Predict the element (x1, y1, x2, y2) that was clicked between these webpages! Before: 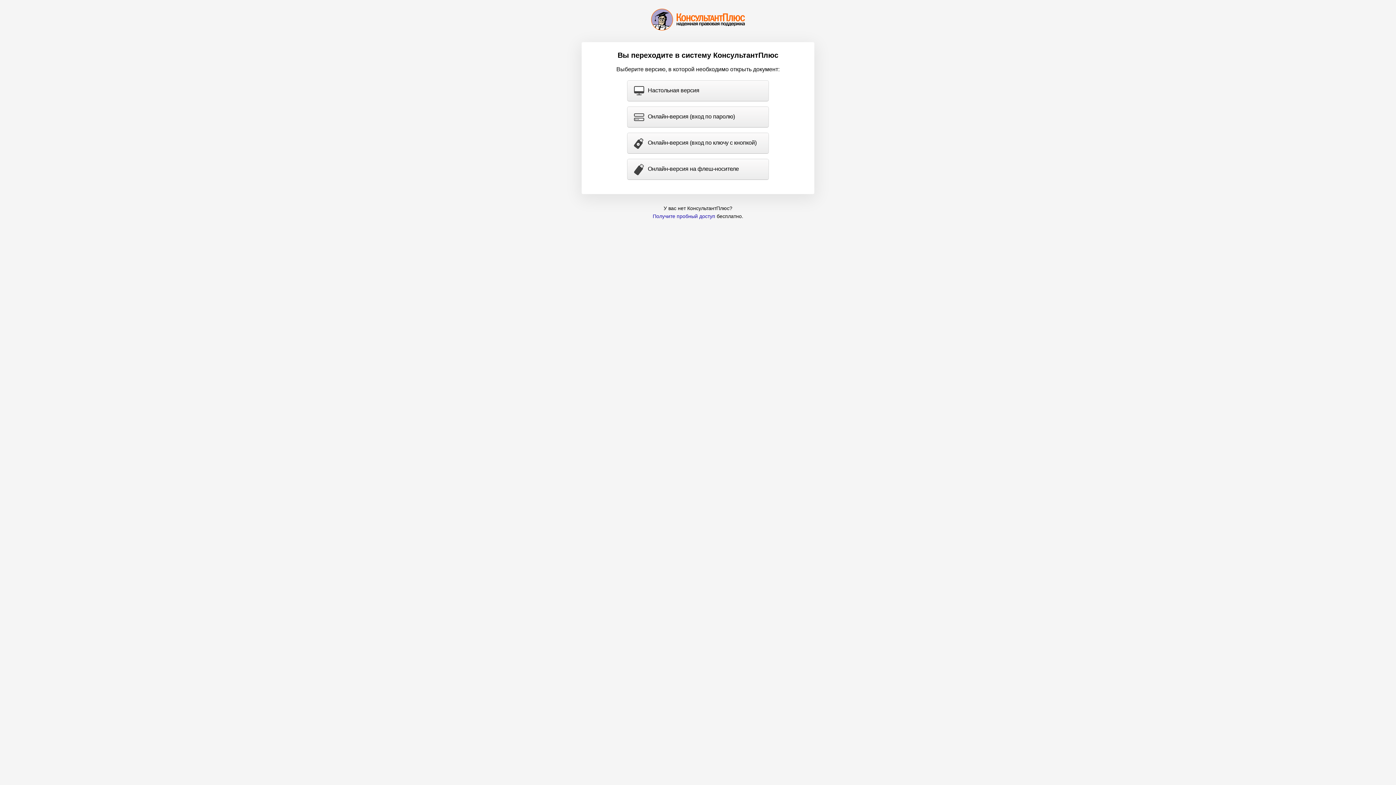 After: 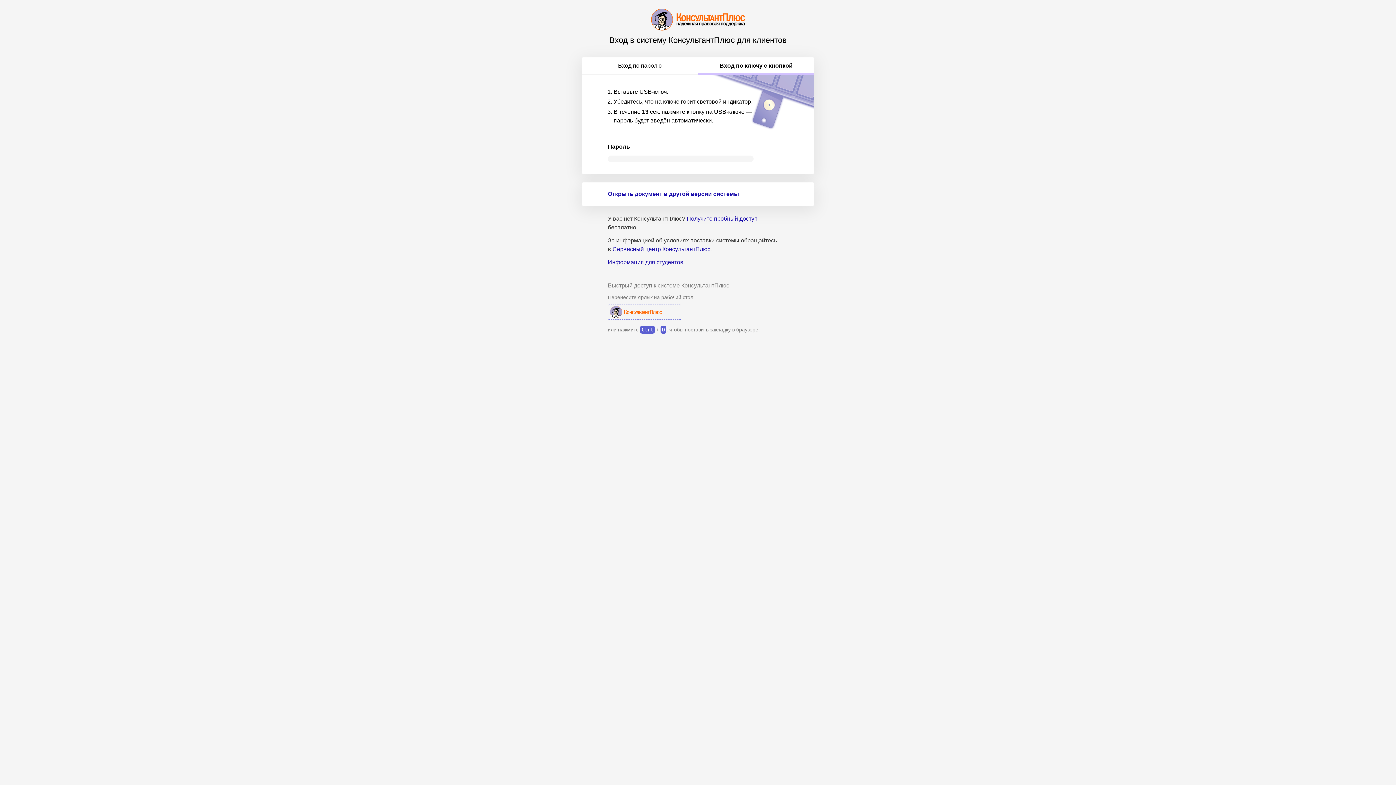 Action: bbox: (627, 133, 768, 153) label: Онлайн-версия (вход по ключу с кнопкой)